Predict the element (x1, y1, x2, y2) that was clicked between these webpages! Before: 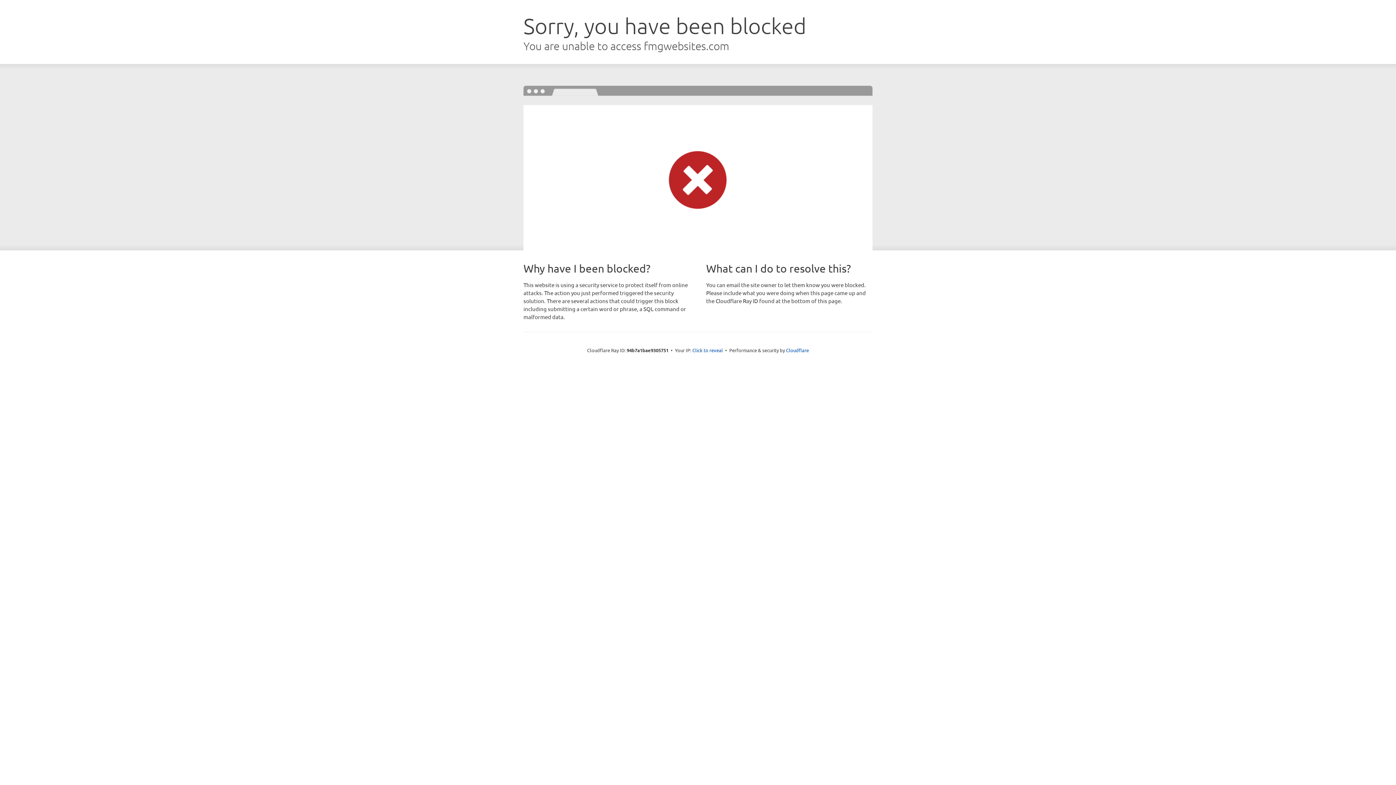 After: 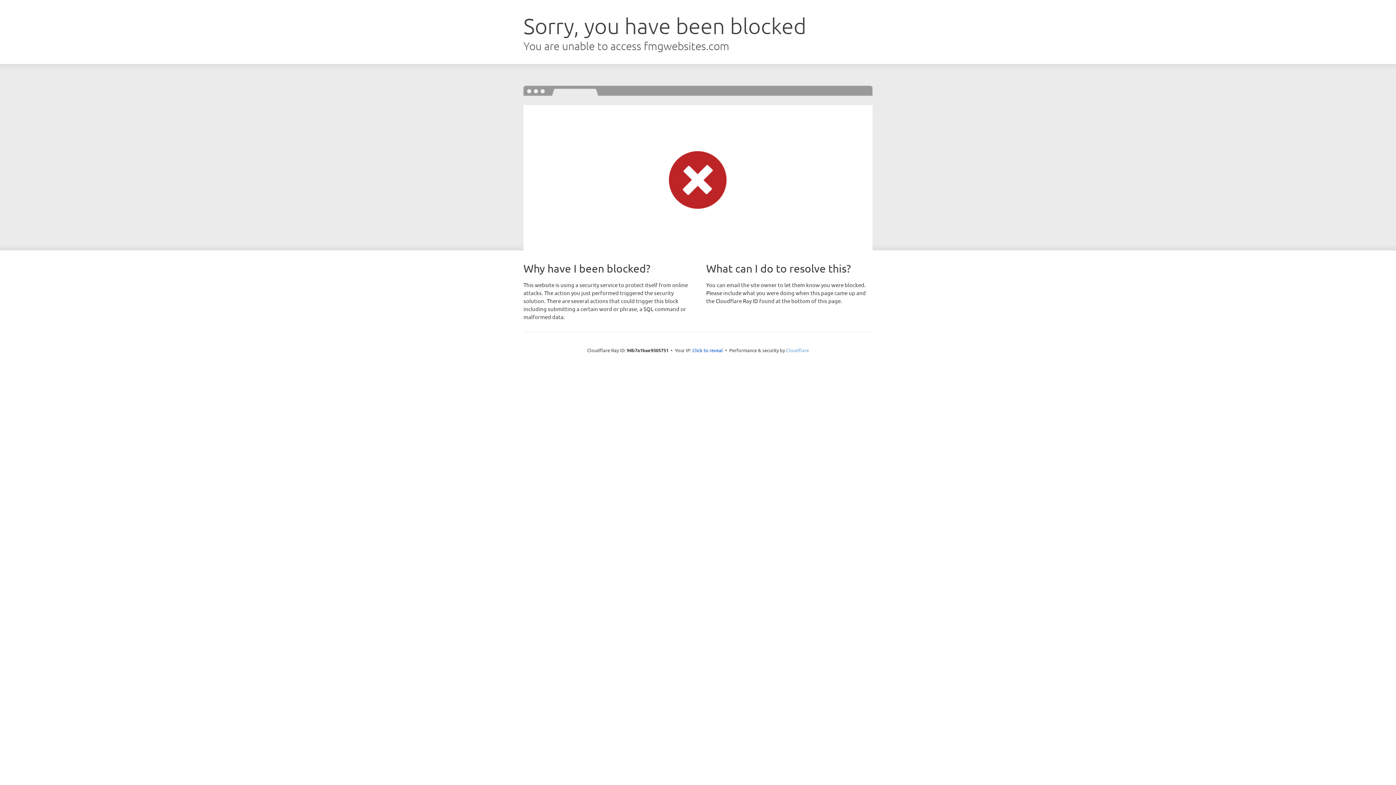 Action: label: Cloudflare bbox: (786, 347, 809, 353)